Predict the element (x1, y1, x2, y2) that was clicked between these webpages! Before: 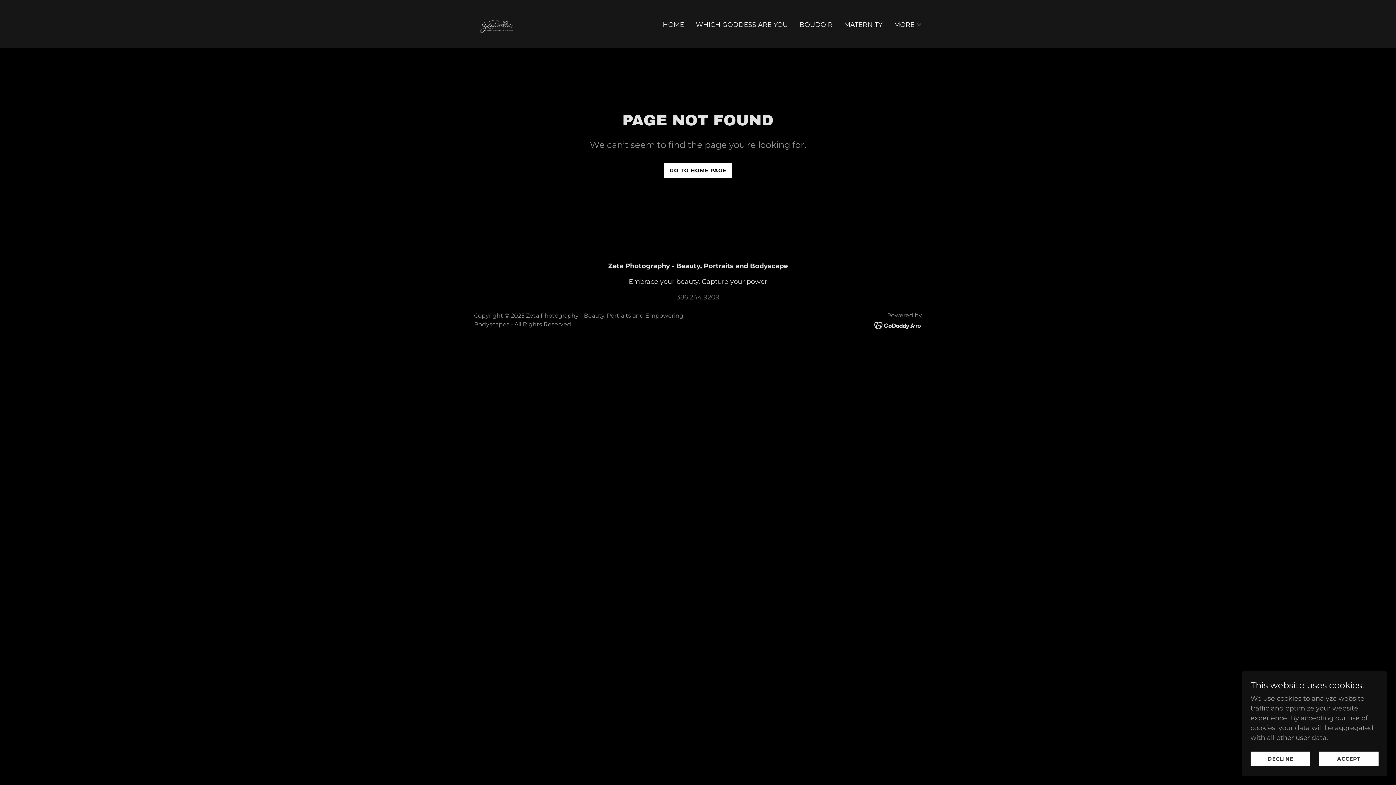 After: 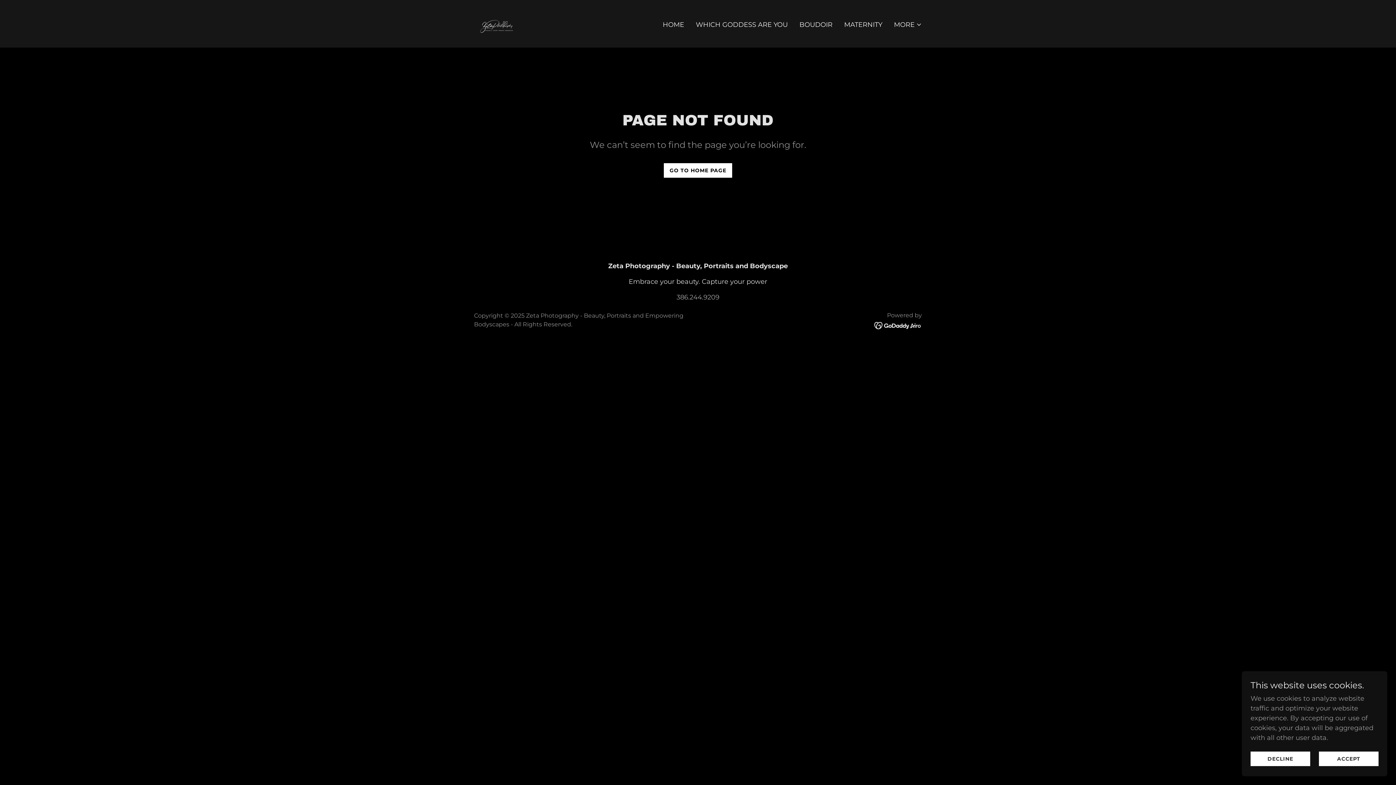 Action: bbox: (676, 293, 719, 301) label: 386.244.9209